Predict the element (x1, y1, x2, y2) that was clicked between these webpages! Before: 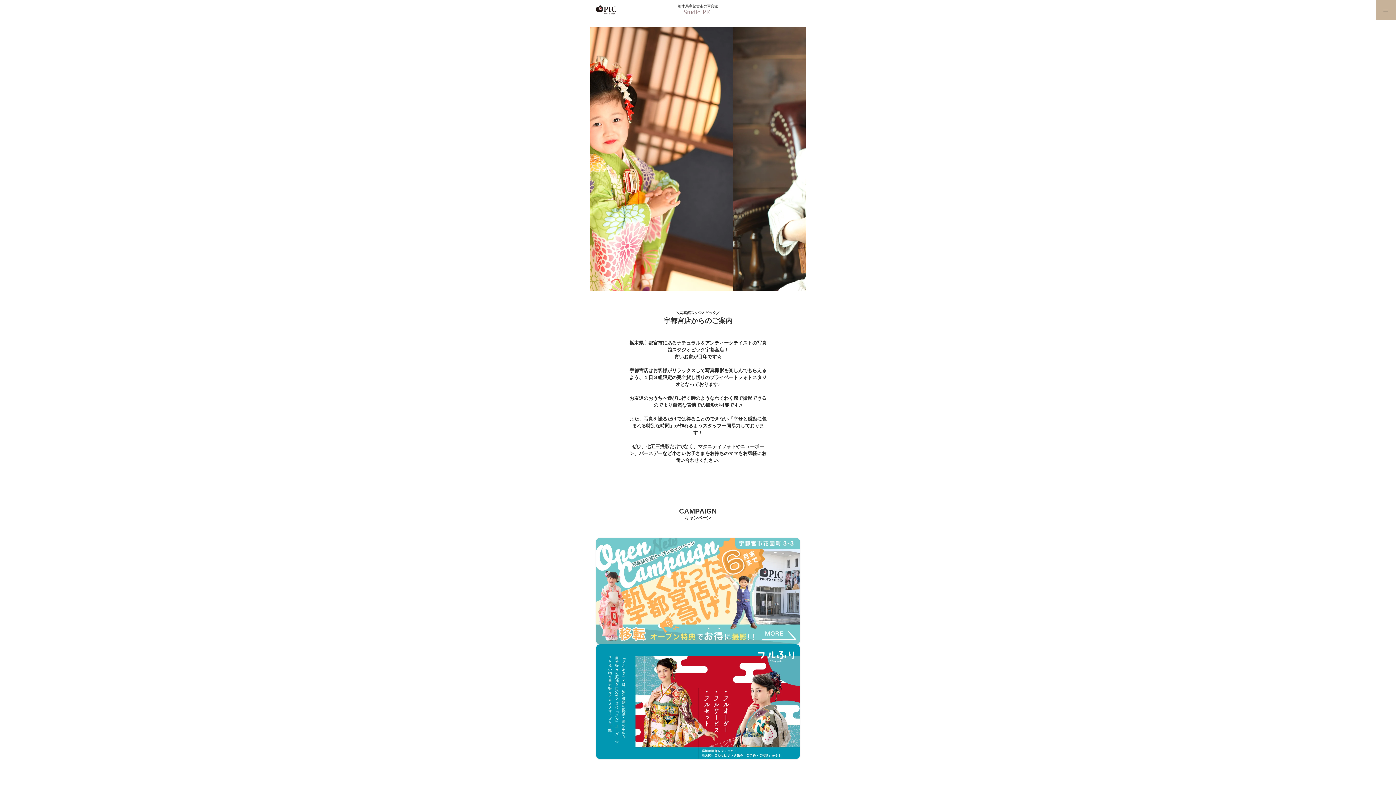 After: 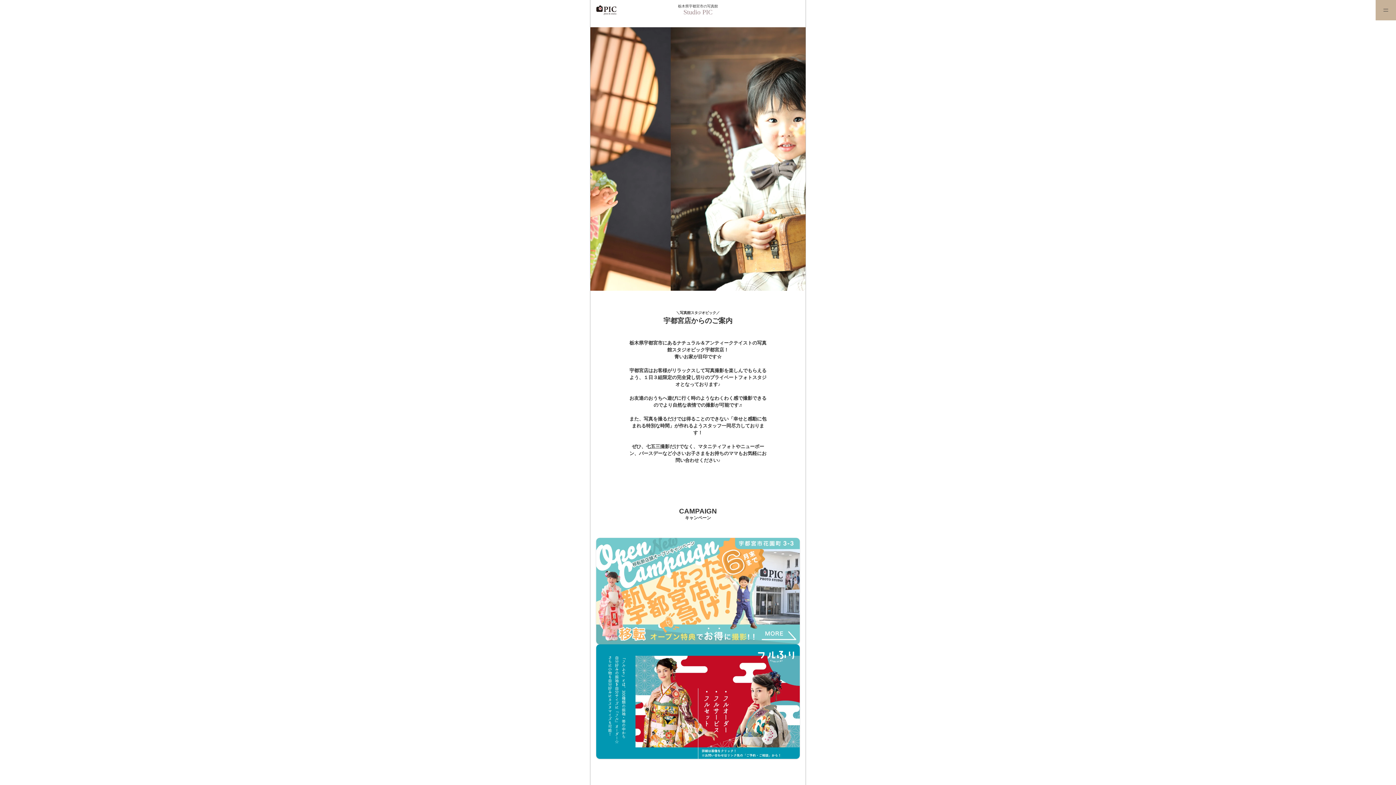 Action: bbox: (596, 538, 800, 644)